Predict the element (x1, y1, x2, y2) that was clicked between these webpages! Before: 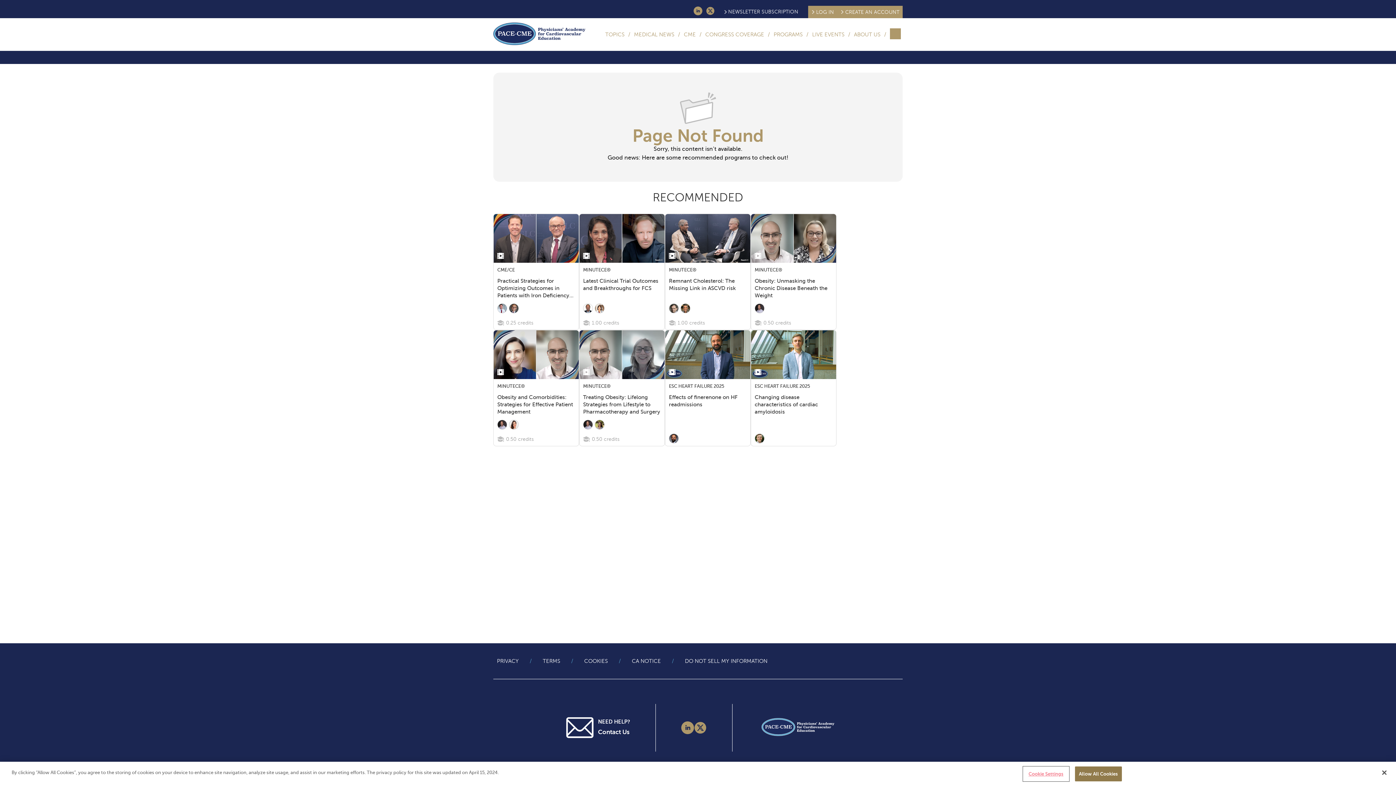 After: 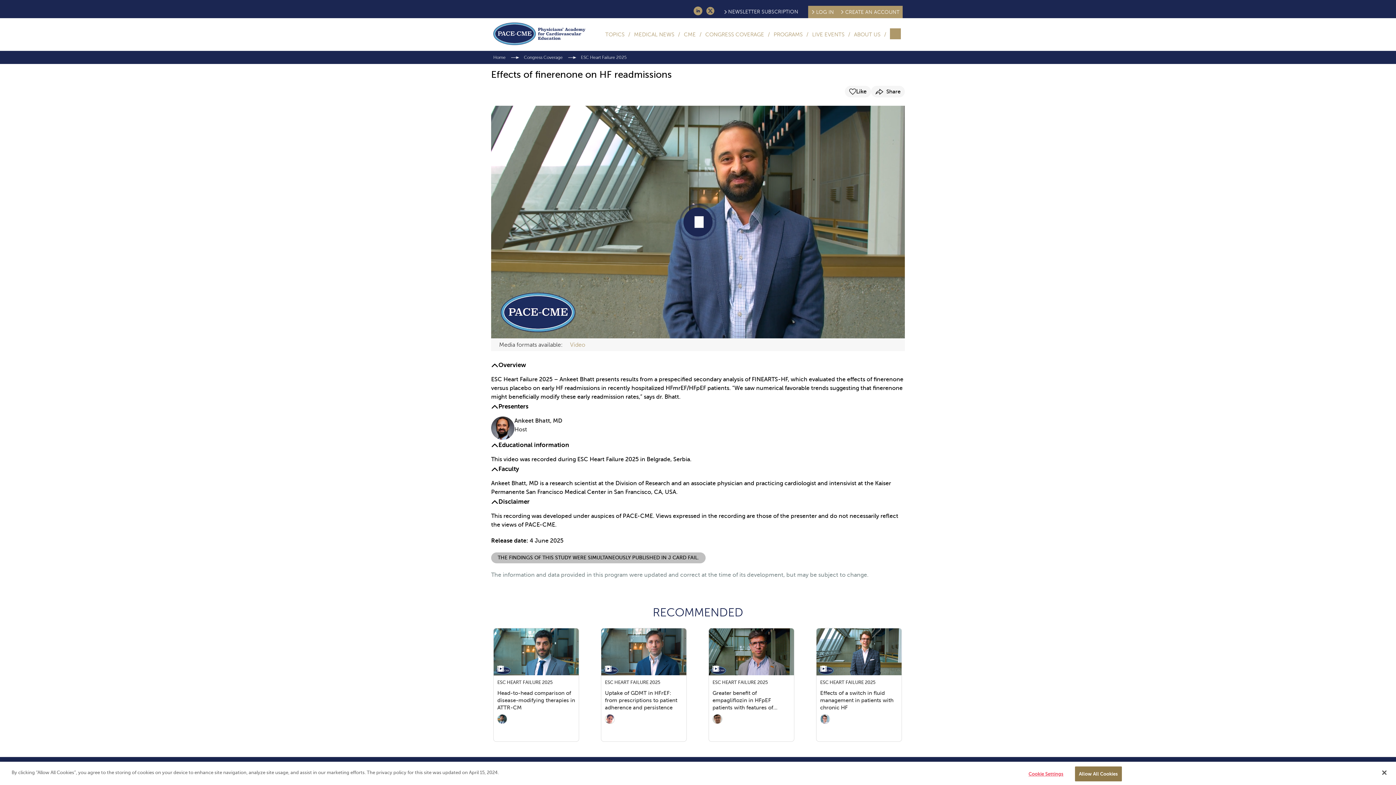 Action: label: Effects of finerenone on HF readmissions bbox: (665, 393, 750, 432)